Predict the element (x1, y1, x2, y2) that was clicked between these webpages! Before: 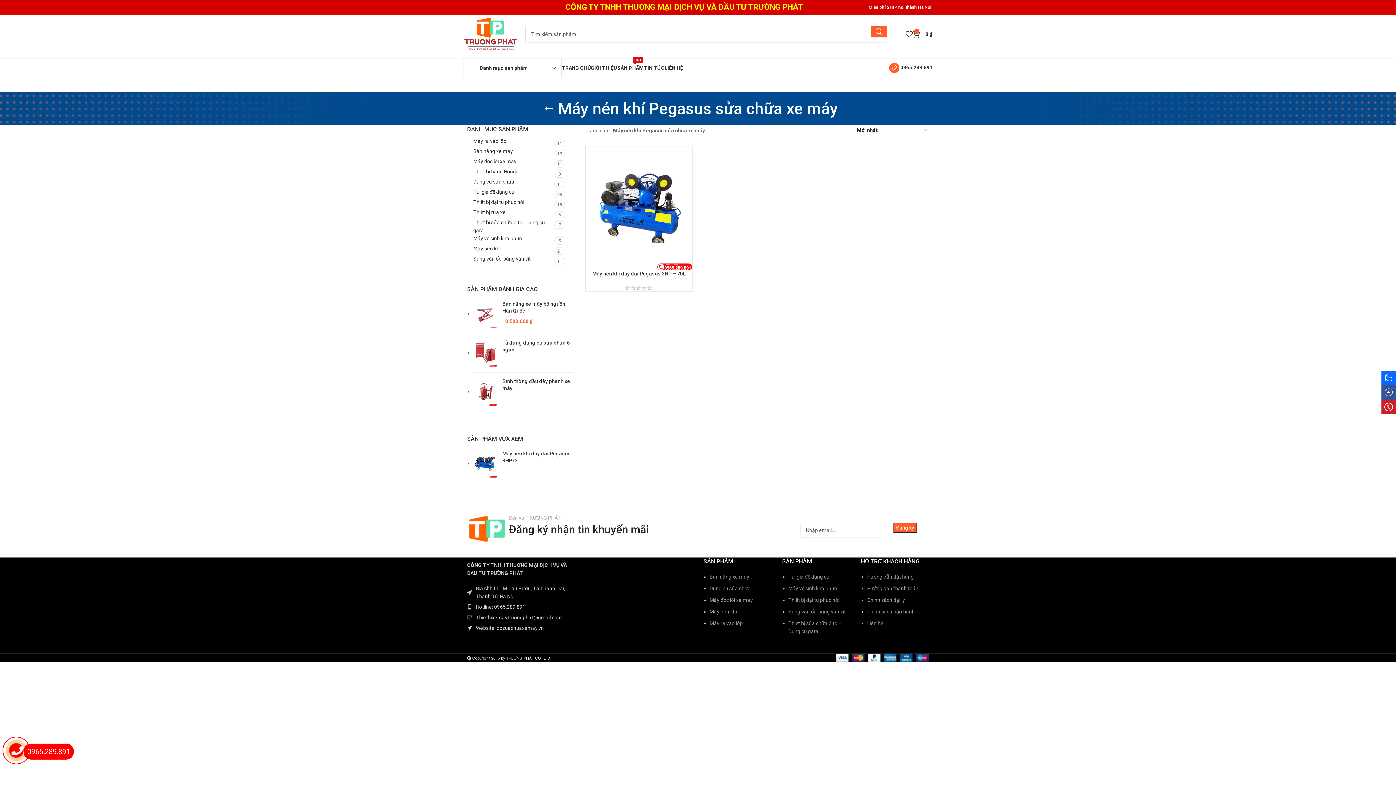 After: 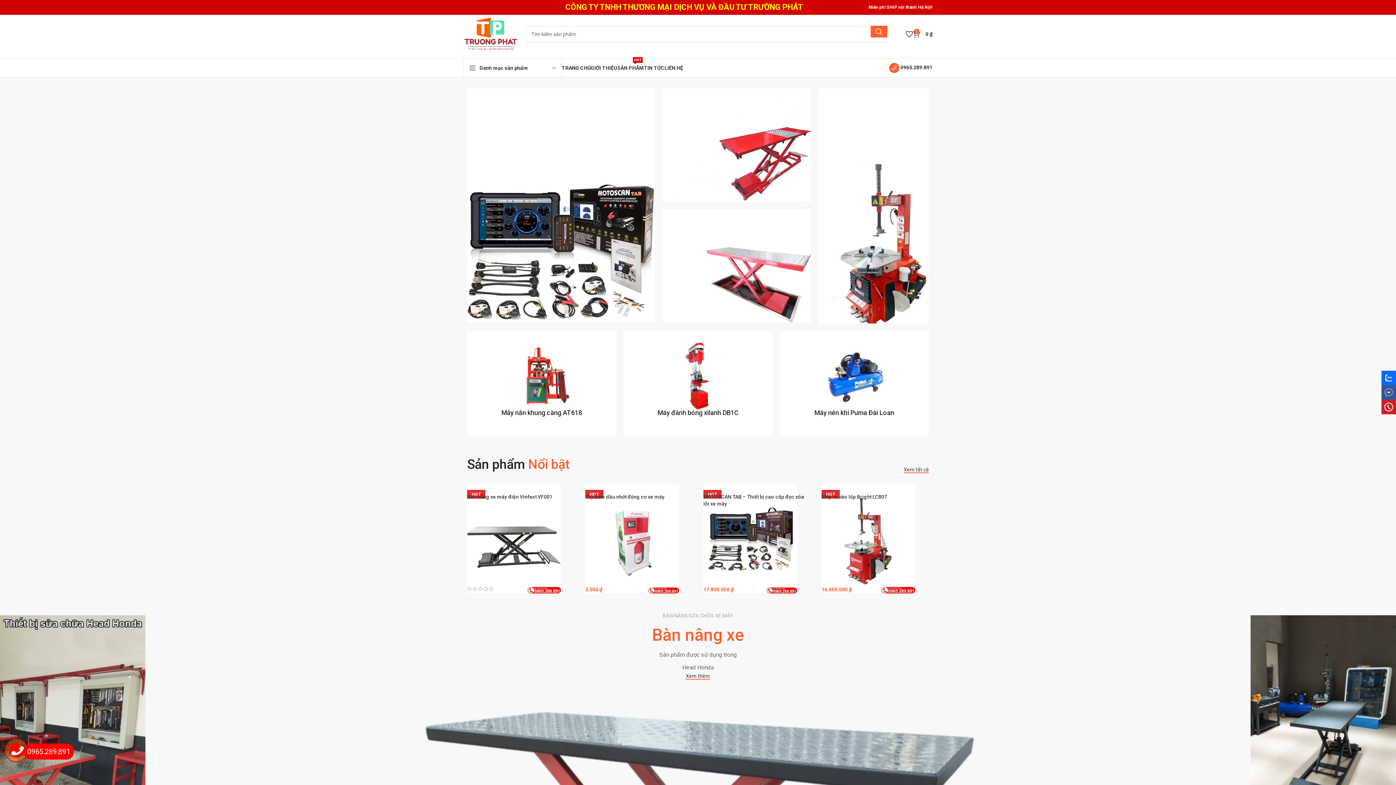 Action: label: TRANG CHỦ bbox: (561, 60, 590, 75)